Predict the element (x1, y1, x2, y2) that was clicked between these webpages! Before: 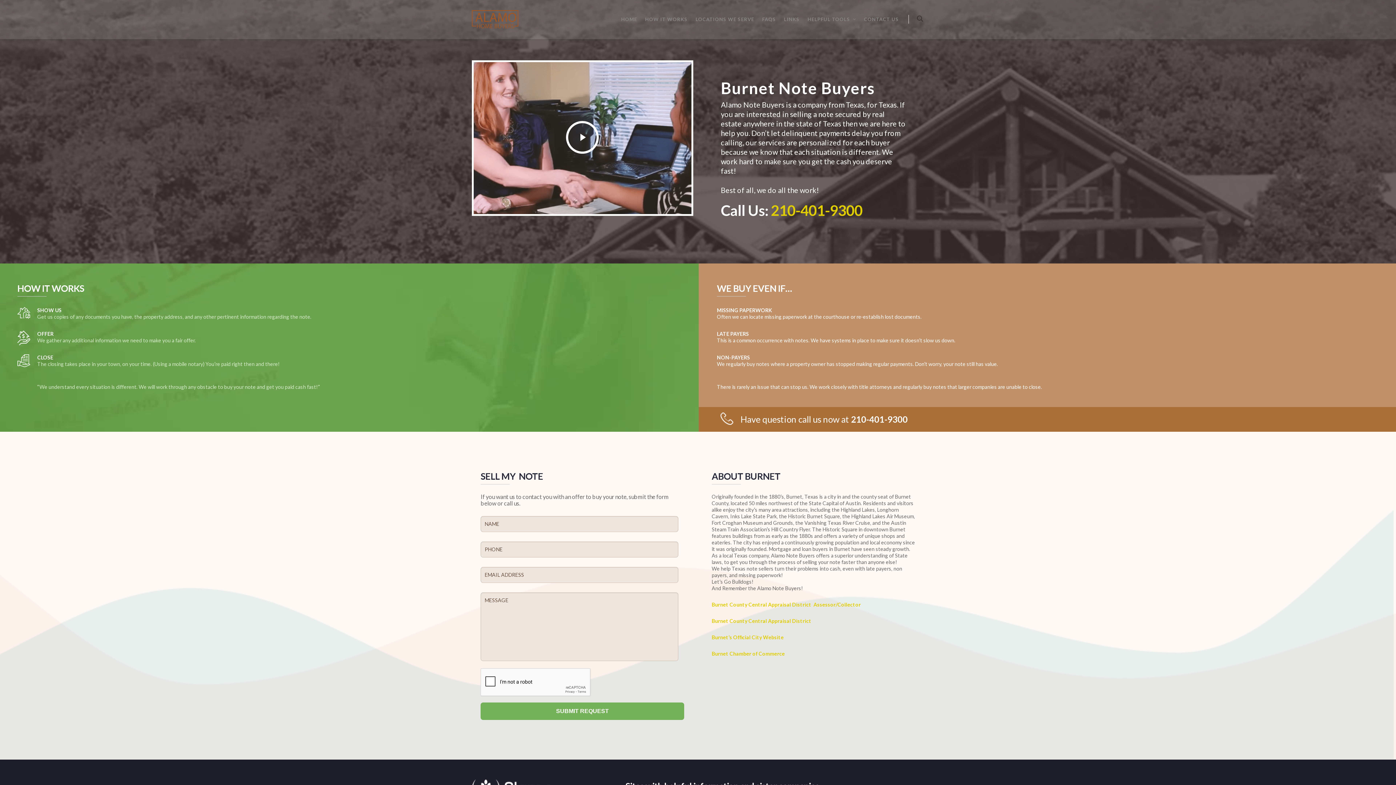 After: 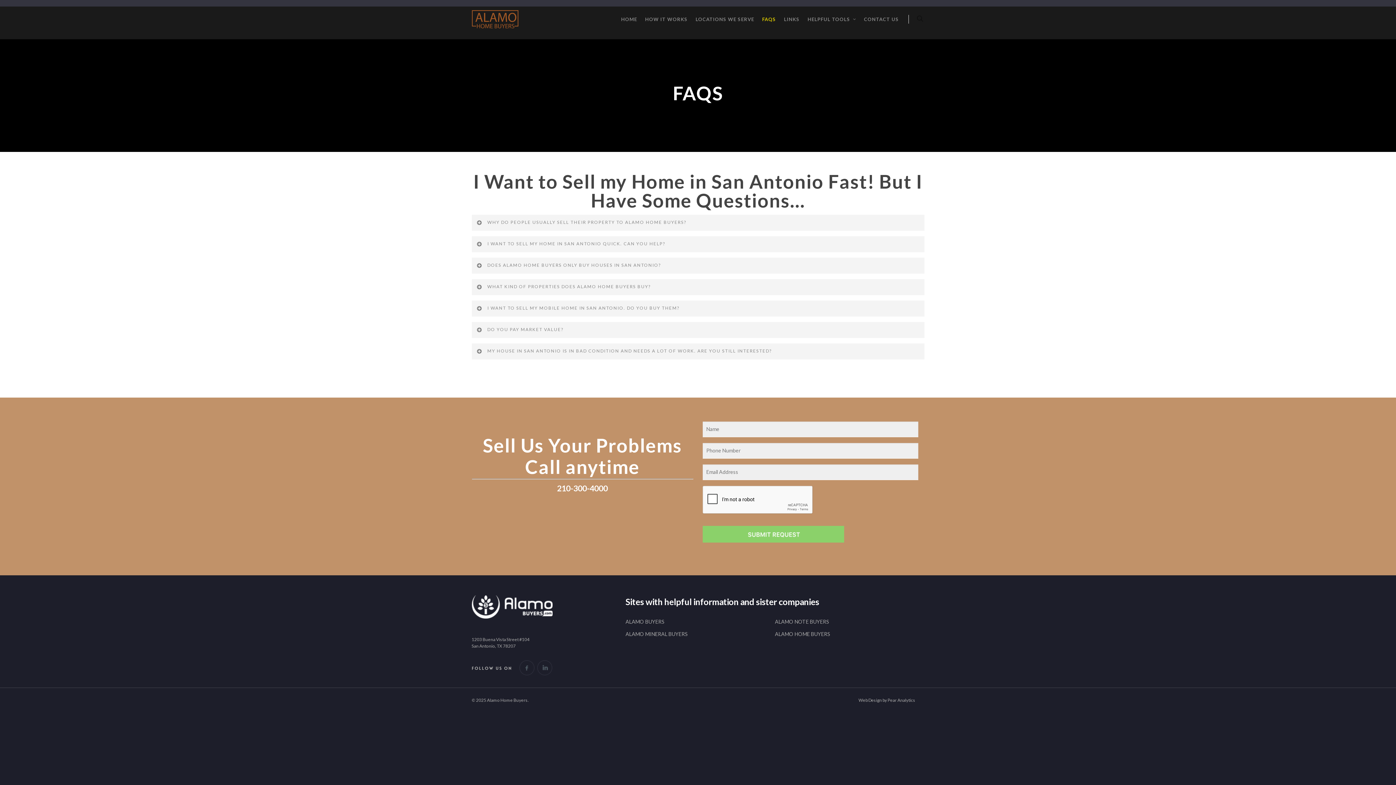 Action: bbox: (758, 10, 779, 38) label: FAQS